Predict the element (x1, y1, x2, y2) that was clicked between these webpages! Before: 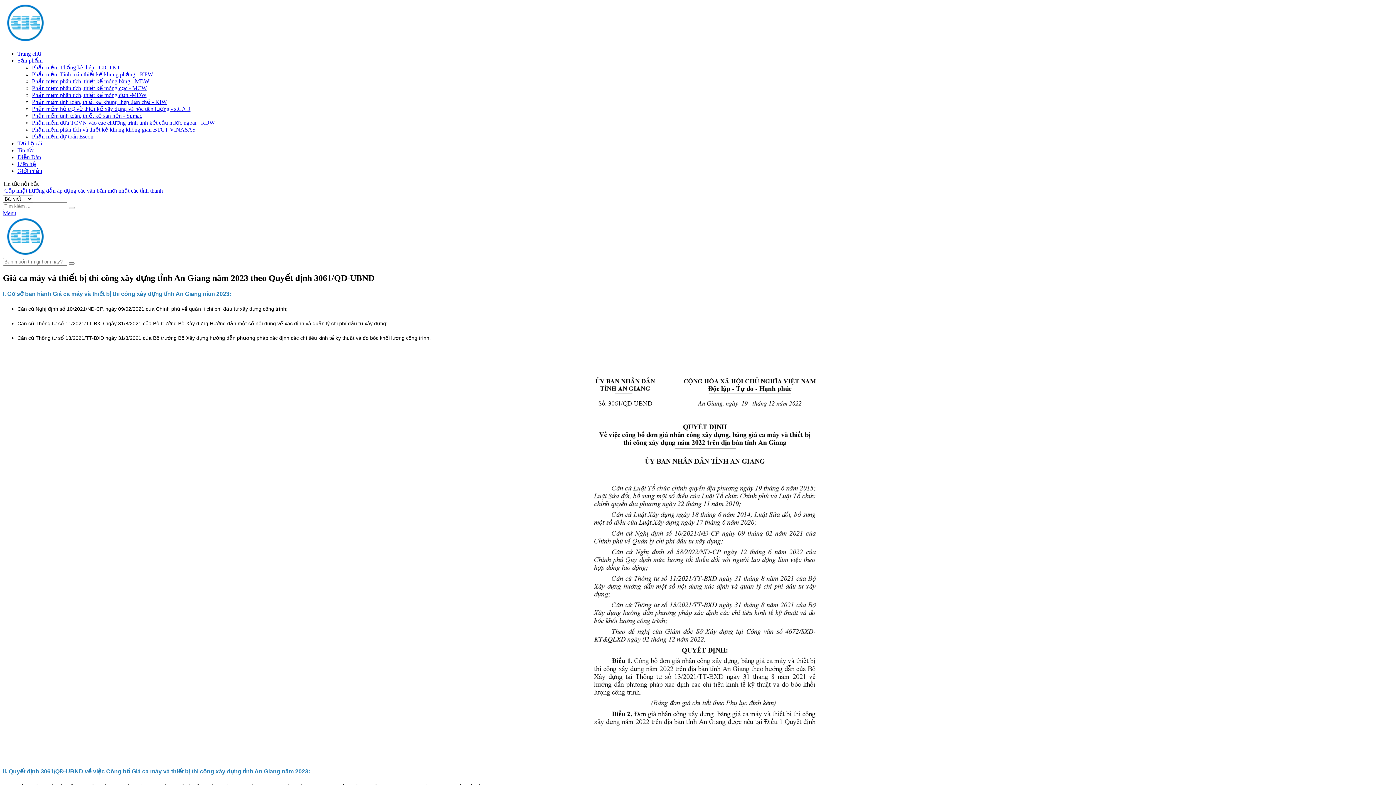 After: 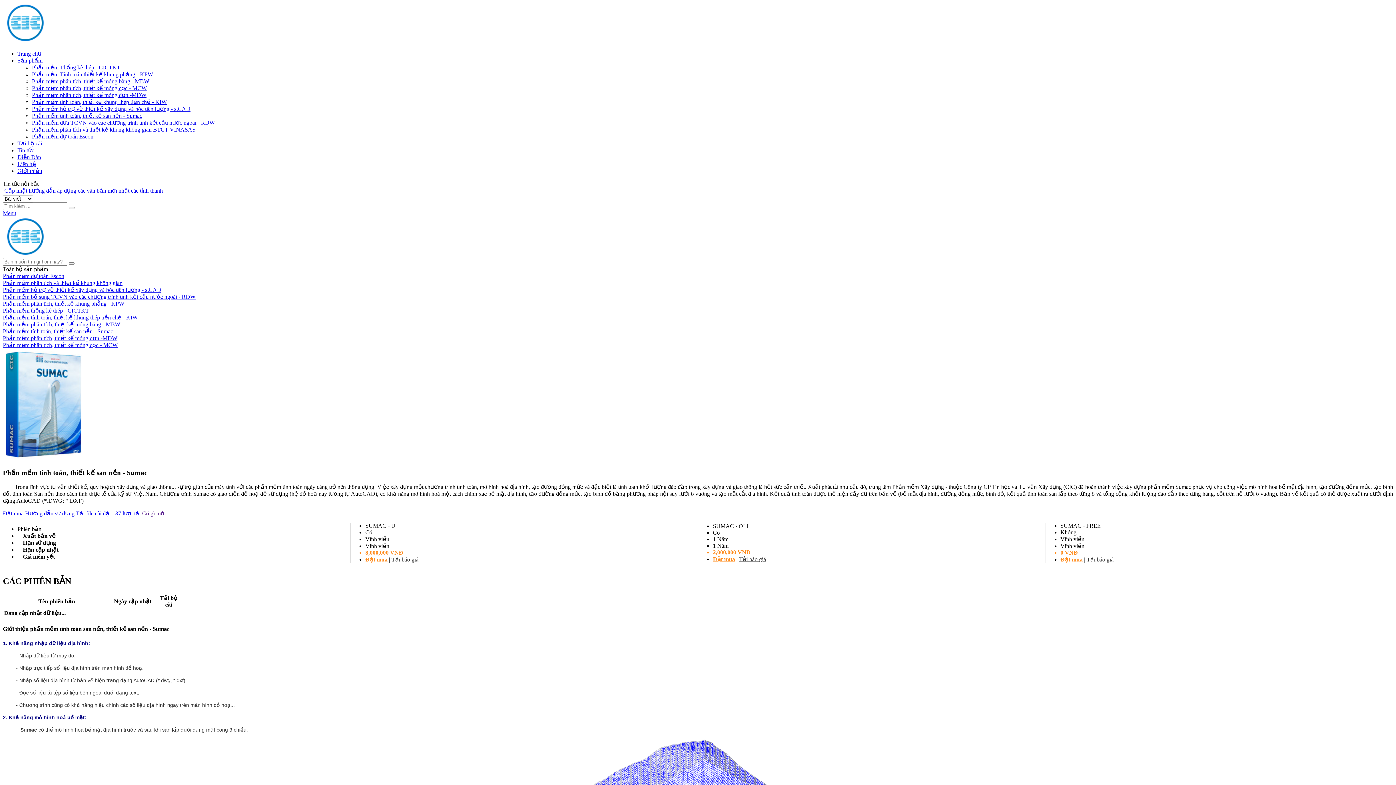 Action: bbox: (32, 112, 142, 118) label: Phần mềm tính toán, thiết kế san nền - Sumac